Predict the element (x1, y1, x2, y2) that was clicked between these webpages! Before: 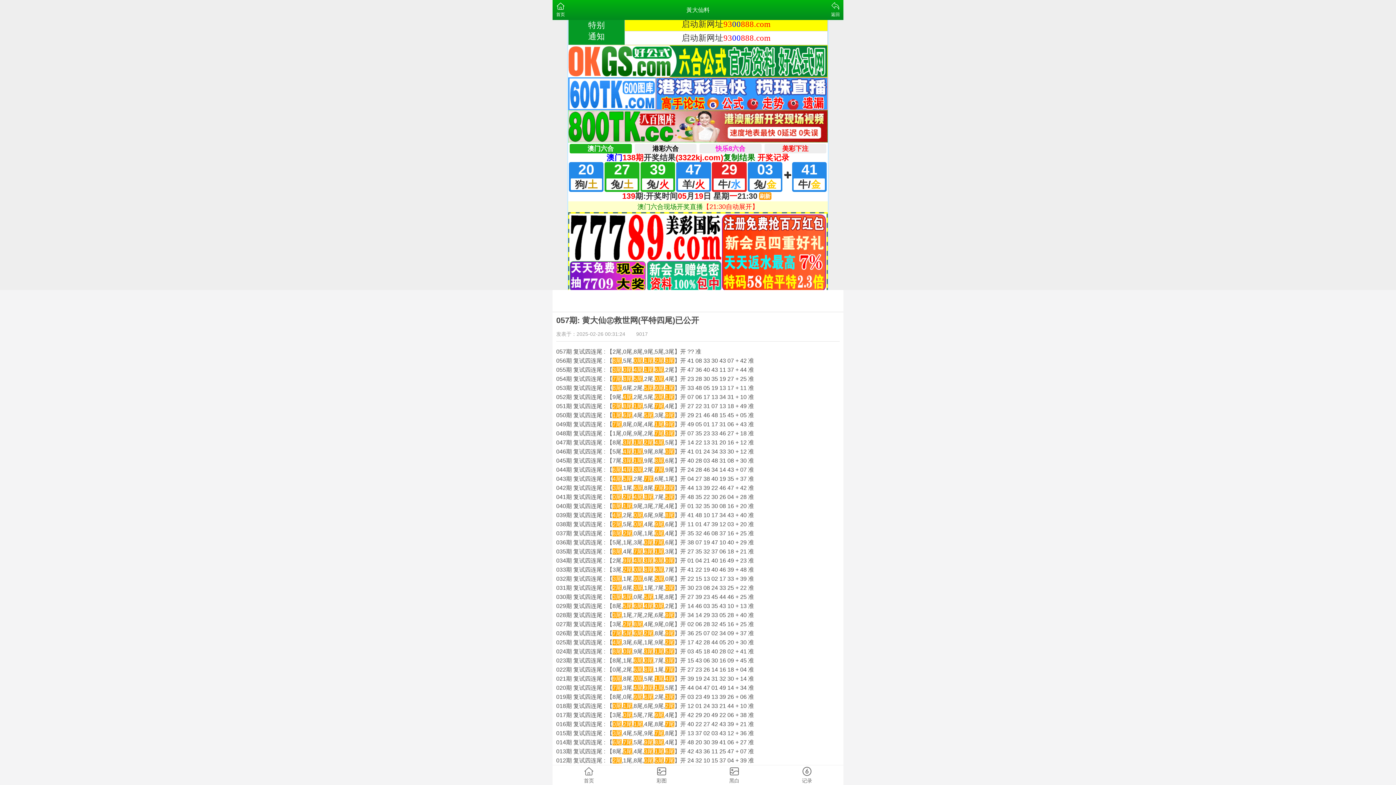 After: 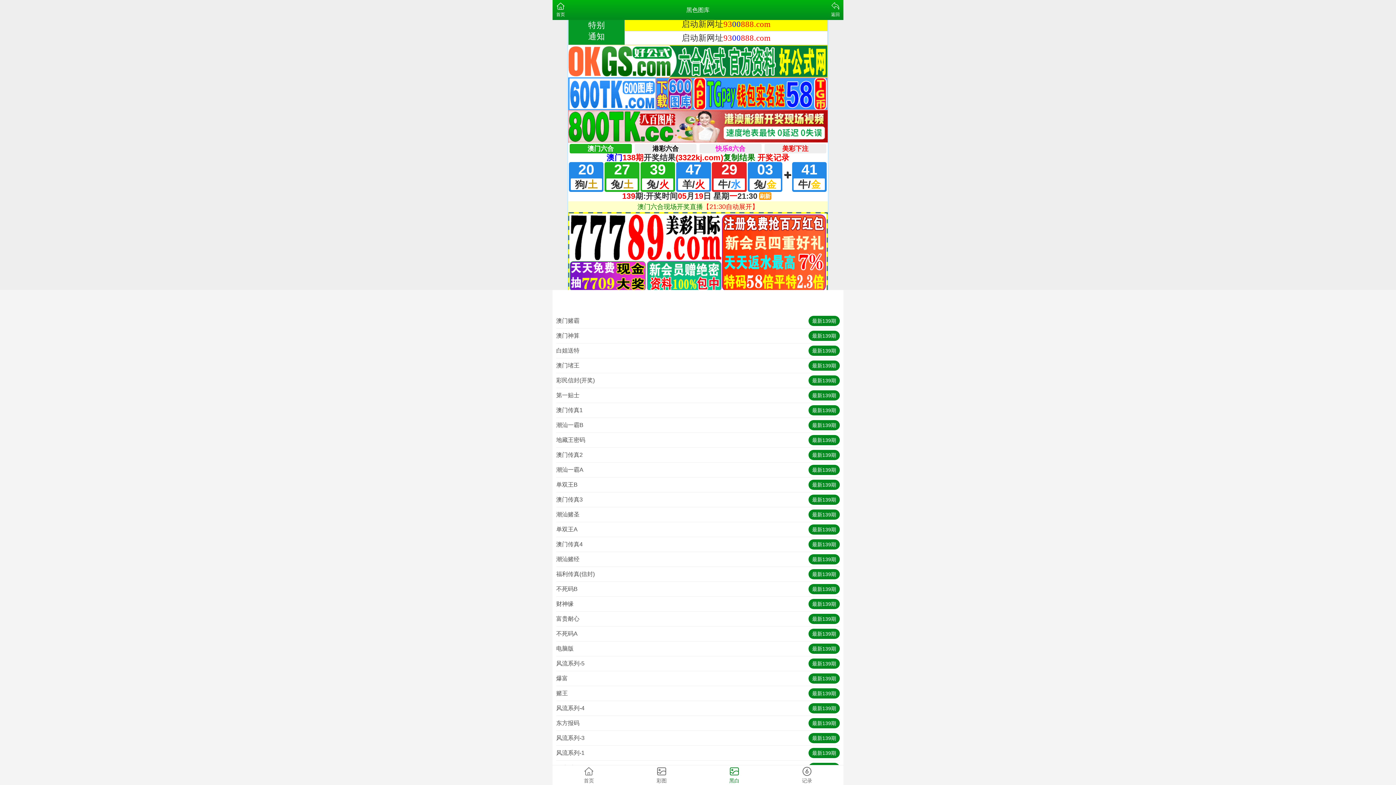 Action: bbox: (698, 765, 770, 785) label: 黑白